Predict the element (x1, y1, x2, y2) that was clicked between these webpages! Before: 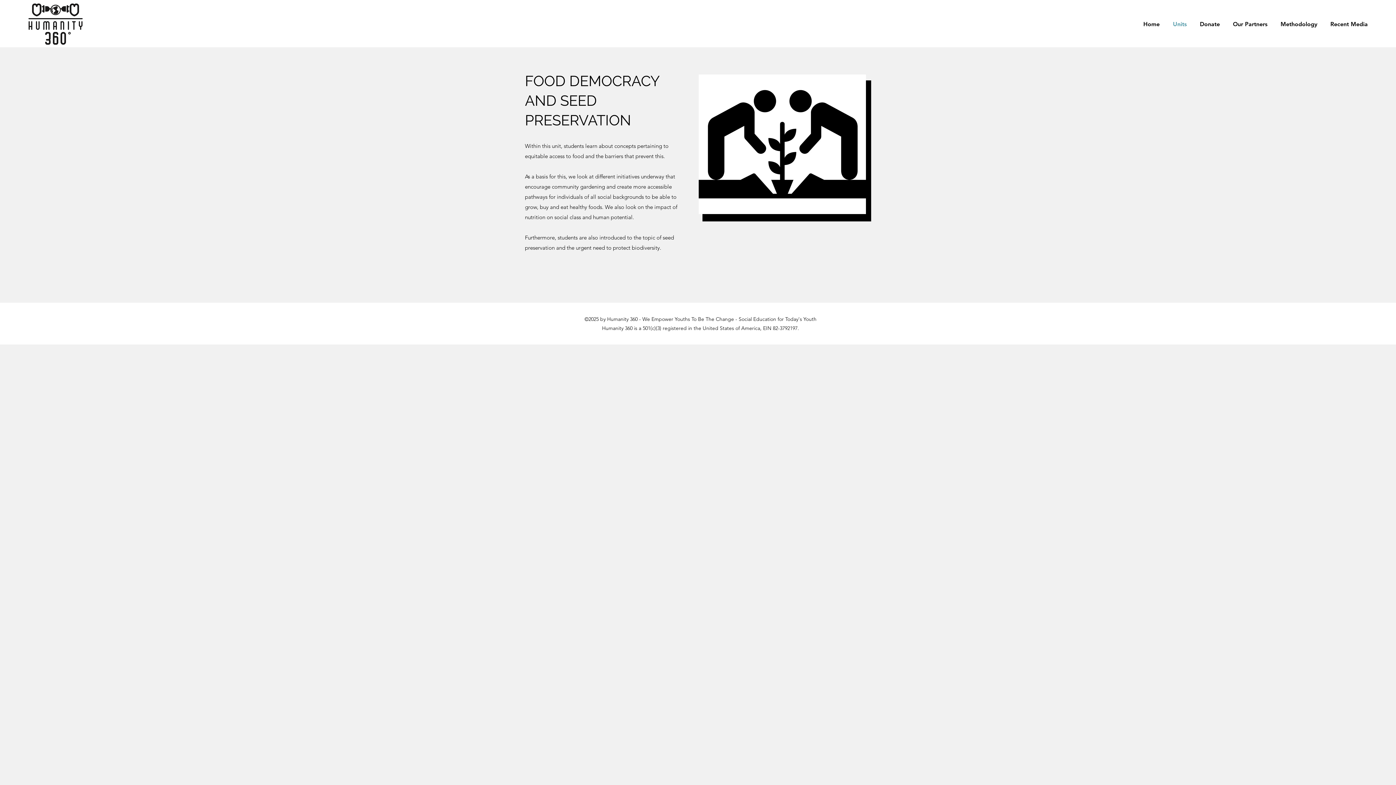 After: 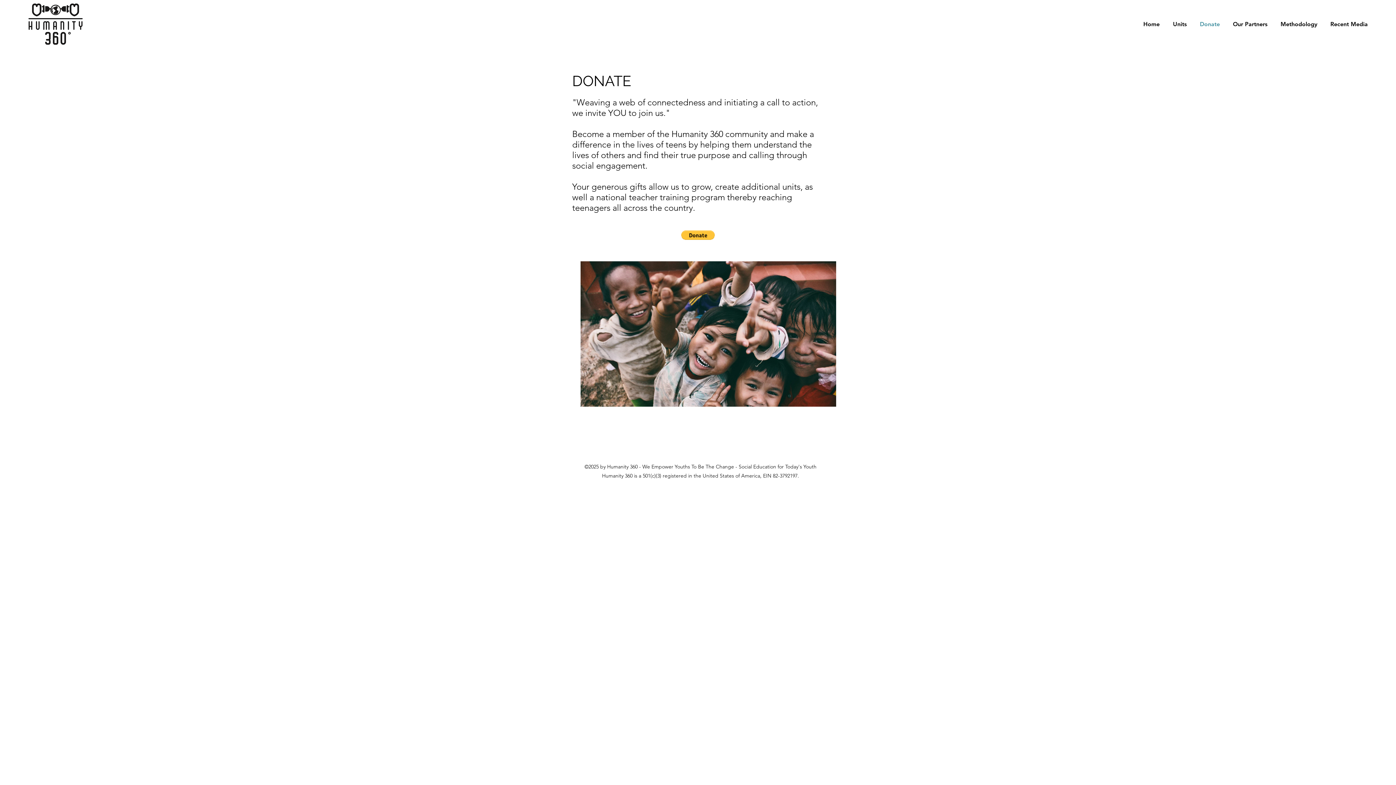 Action: label: Donate bbox: (1193, 18, 1226, 29)